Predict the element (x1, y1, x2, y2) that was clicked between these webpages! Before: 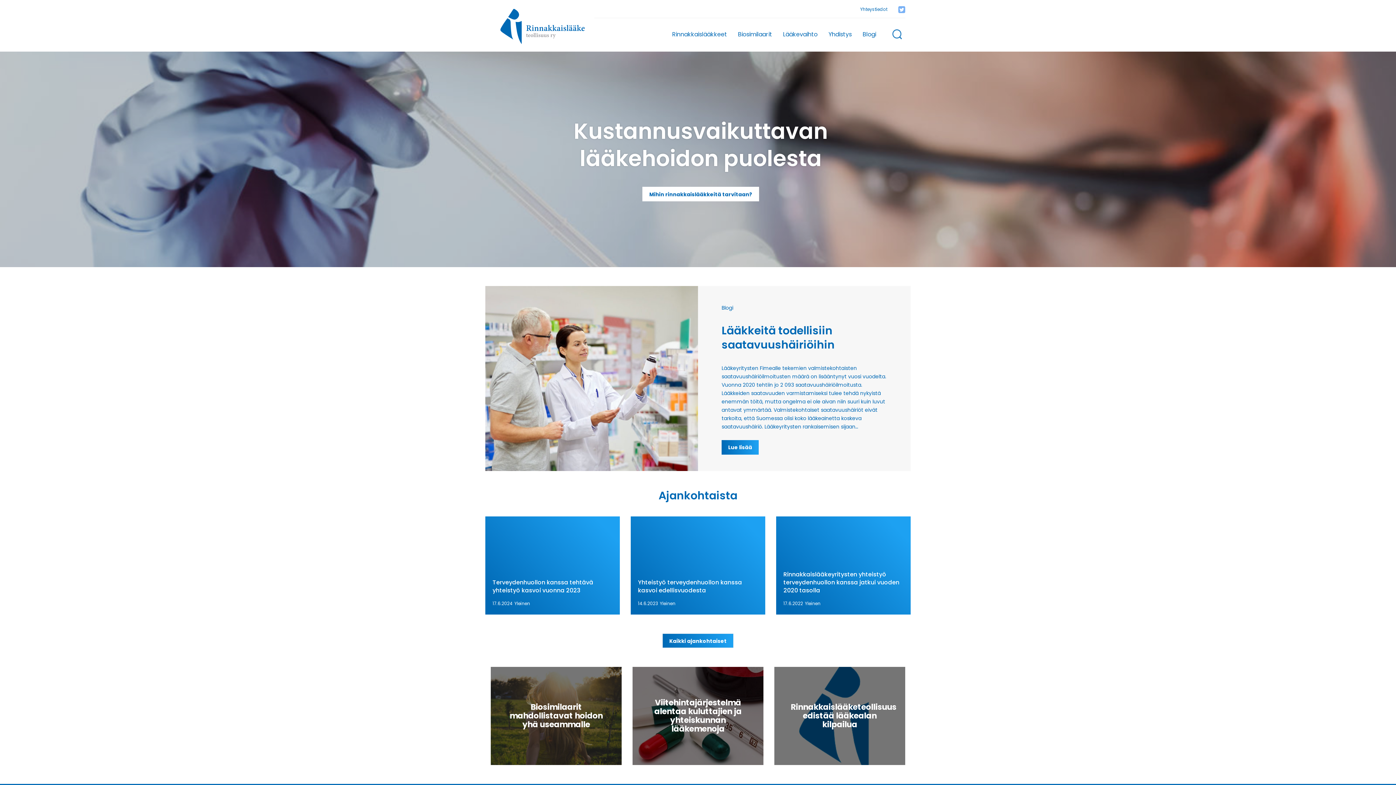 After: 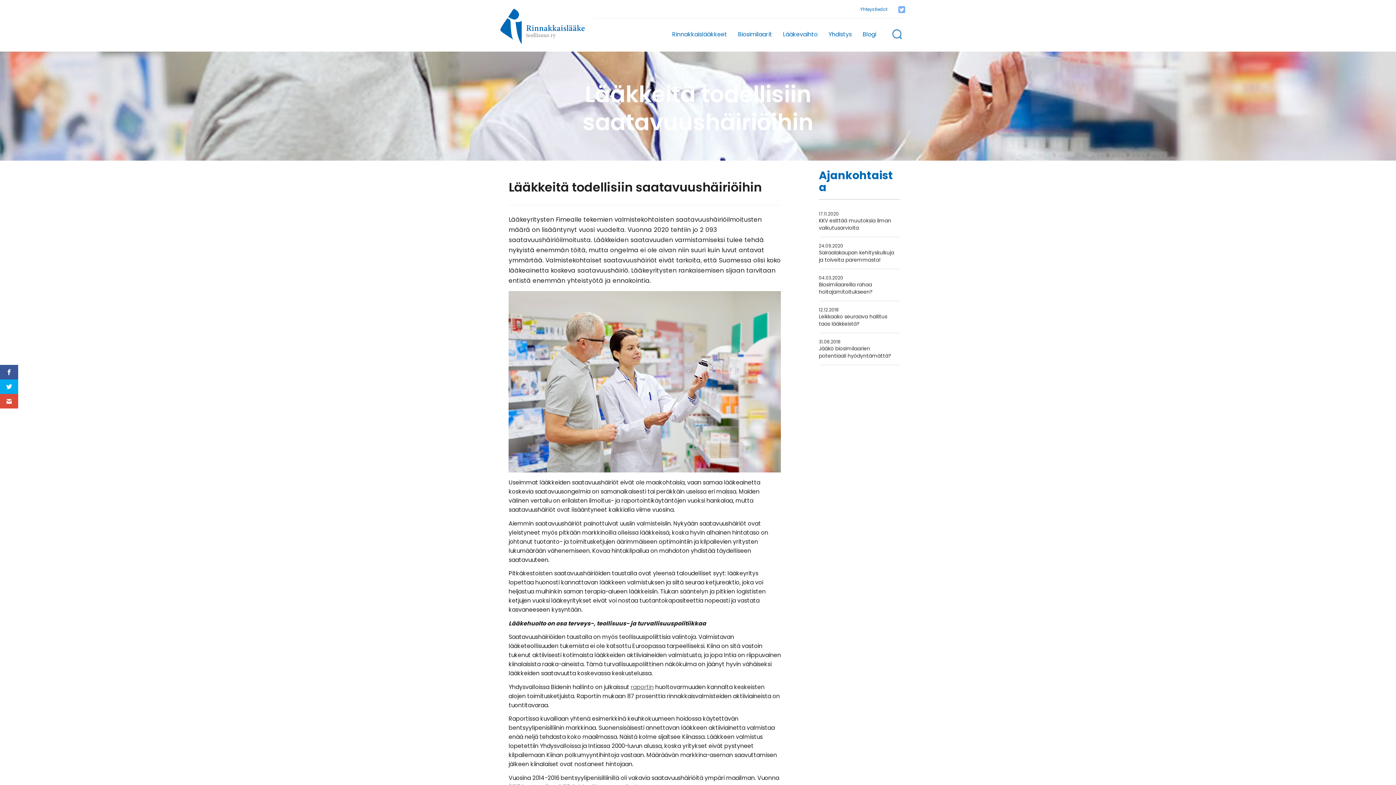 Action: label: Lääkeyritysten Fimealle tekemien valmistekohtaisten saatavuushäiriöilmoitusten määrä on lisääntynyt vuosi vuodelta. Vuonna 2020 tehtiin jo 2 093 saatavuushäiriöilmoitusta. Lääkkeiden saatavuuden varmistamiseksi tulee tehdä nykyistä enemmän töitä, mutta ongelma ei ole aivan niin suuri kuin luvut antavat ymmärtää. Valmistekohtaiset saatavuushäiriöt eivät tarkoita, että Suomessa olisi koko lääkeainetta koskeva saatavuushäiriö. Lääkeyritysten rankaisemisen sijaan… bbox: (721, 364, 887, 431)